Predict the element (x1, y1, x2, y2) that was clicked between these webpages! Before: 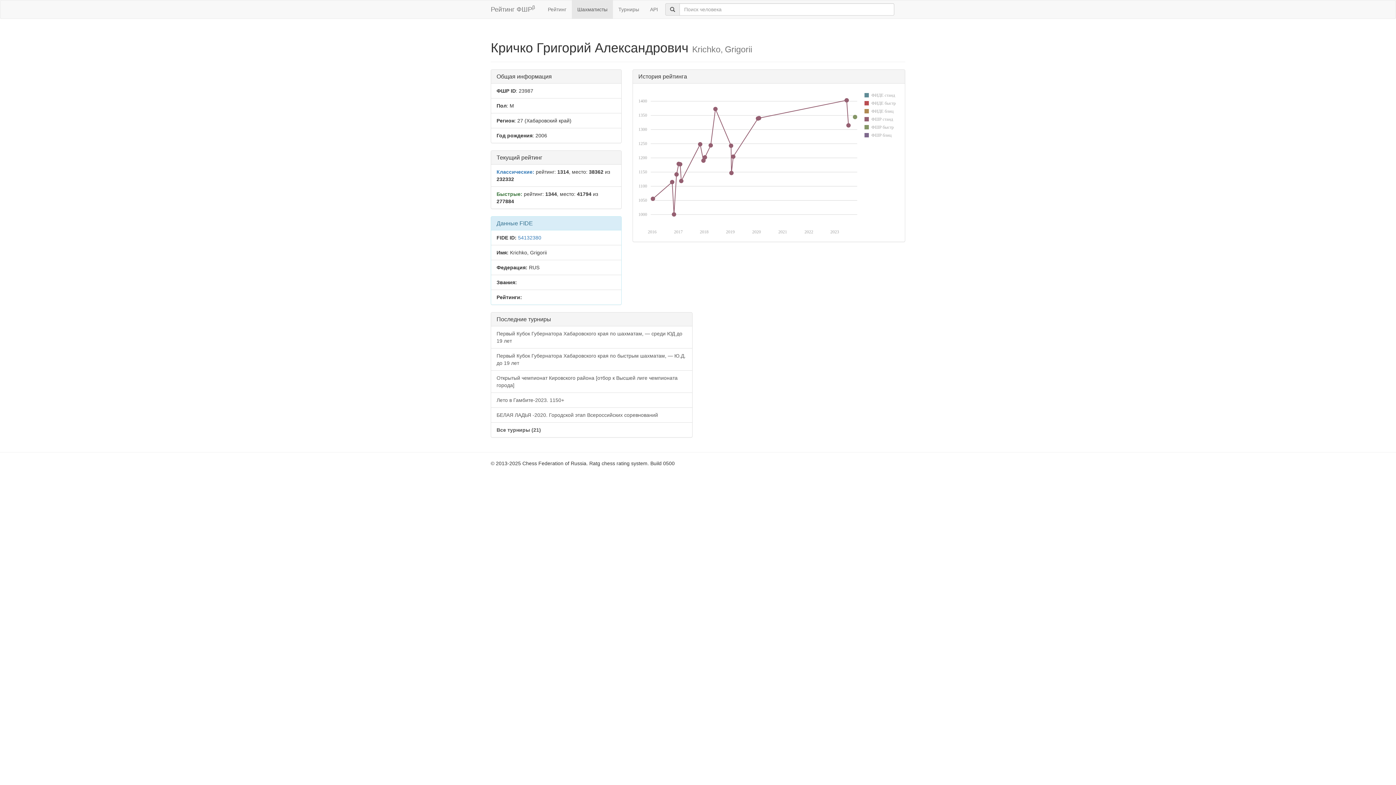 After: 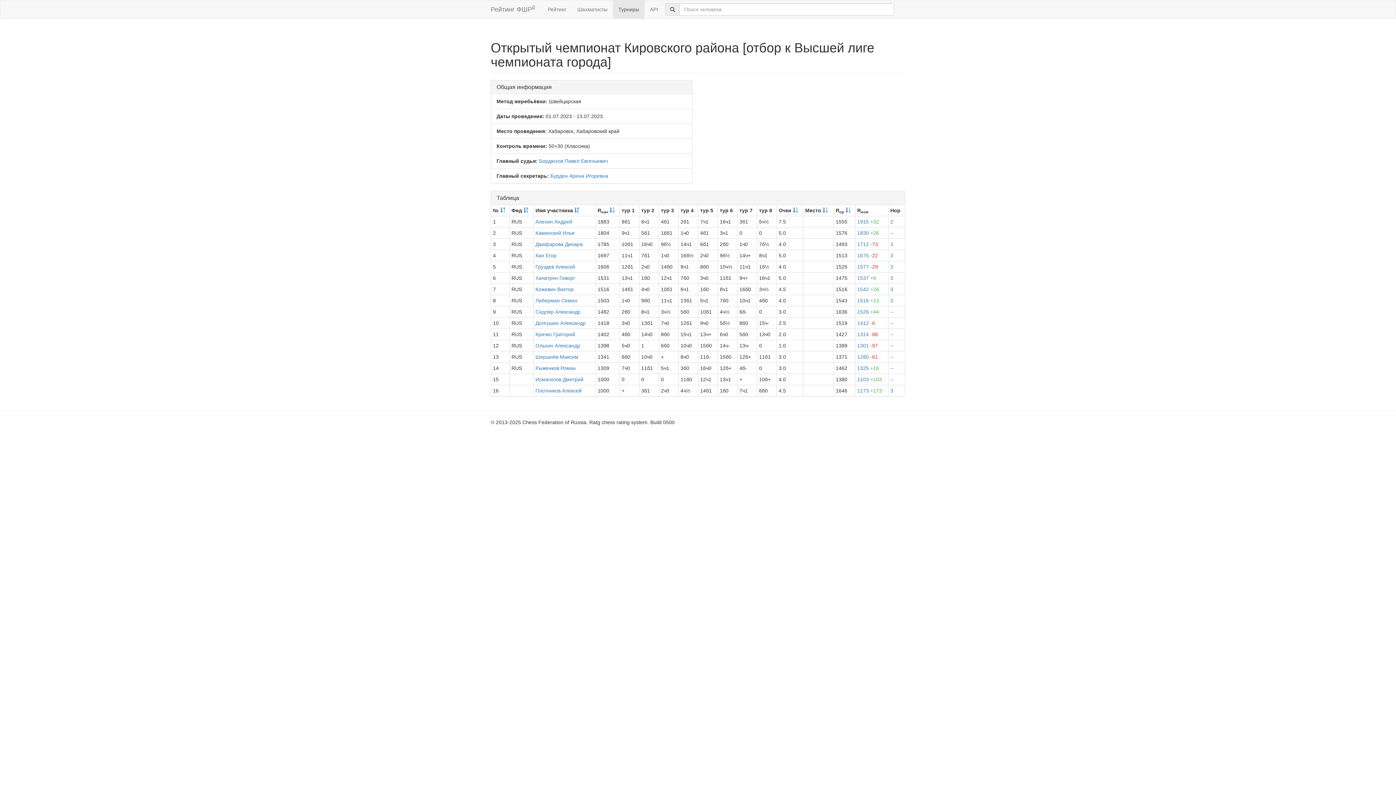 Action: bbox: (491, 370, 692, 393) label: Открытый чемпионат Кировского района [отбор к Высшей лиге чемпионата города]